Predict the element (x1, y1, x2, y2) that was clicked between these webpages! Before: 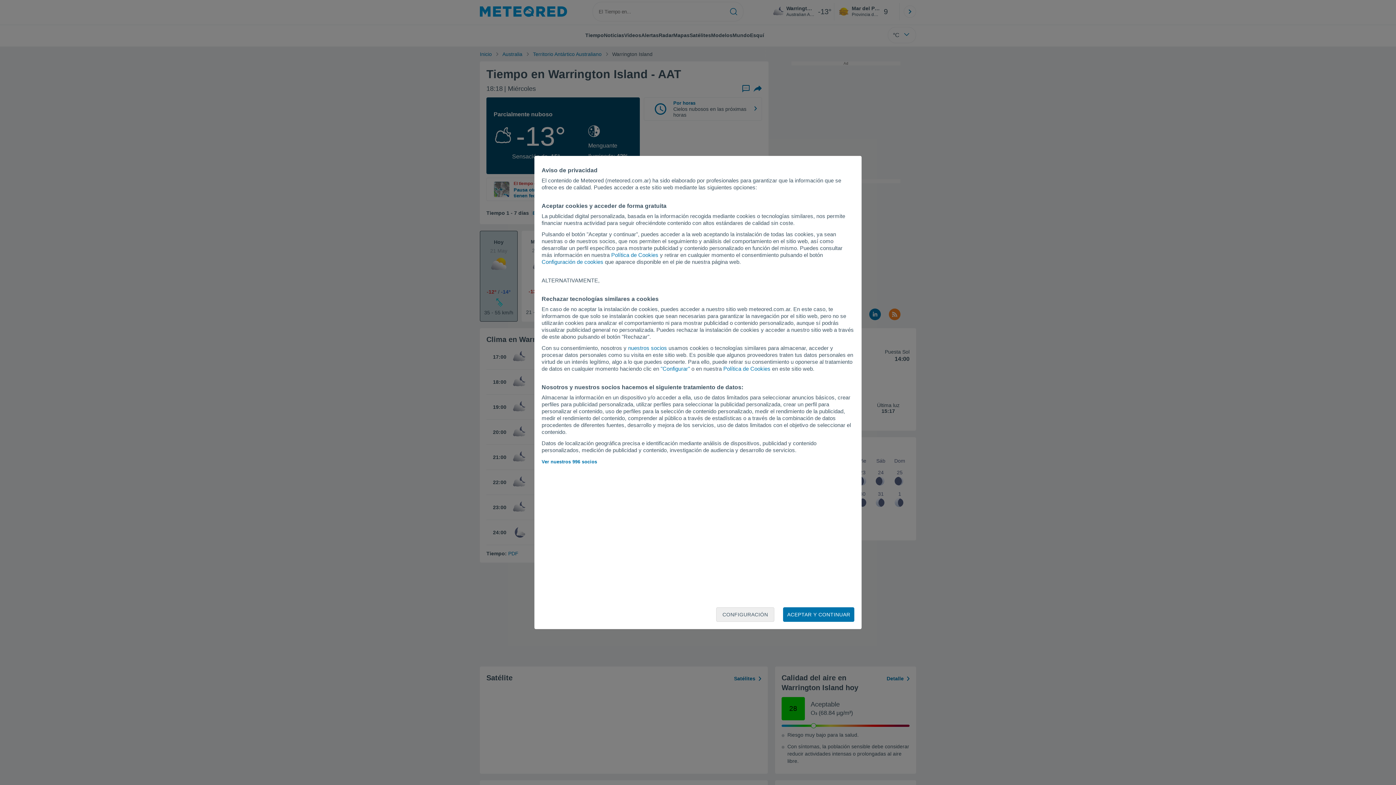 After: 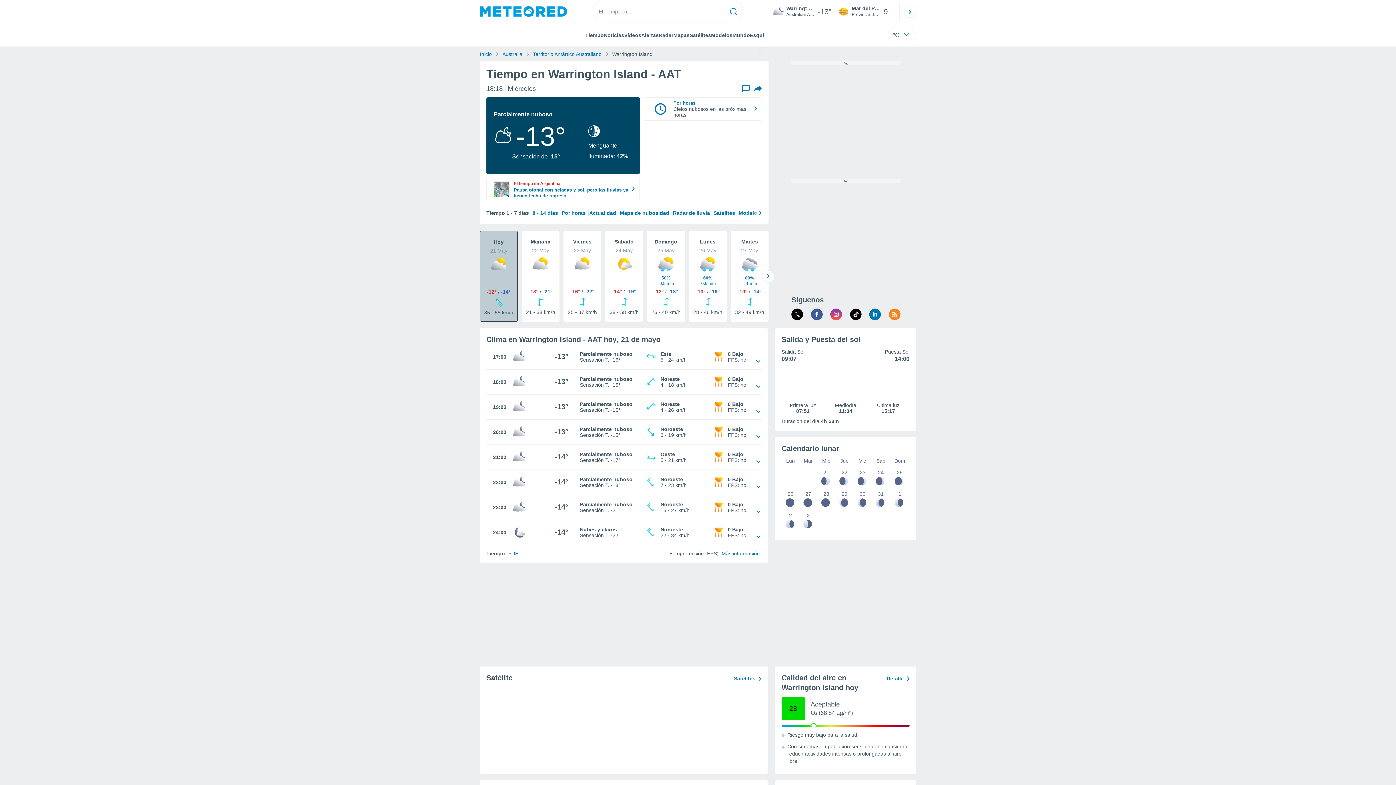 Action: label: ACEPTAR Y CONTINUAR bbox: (783, 607, 854, 622)